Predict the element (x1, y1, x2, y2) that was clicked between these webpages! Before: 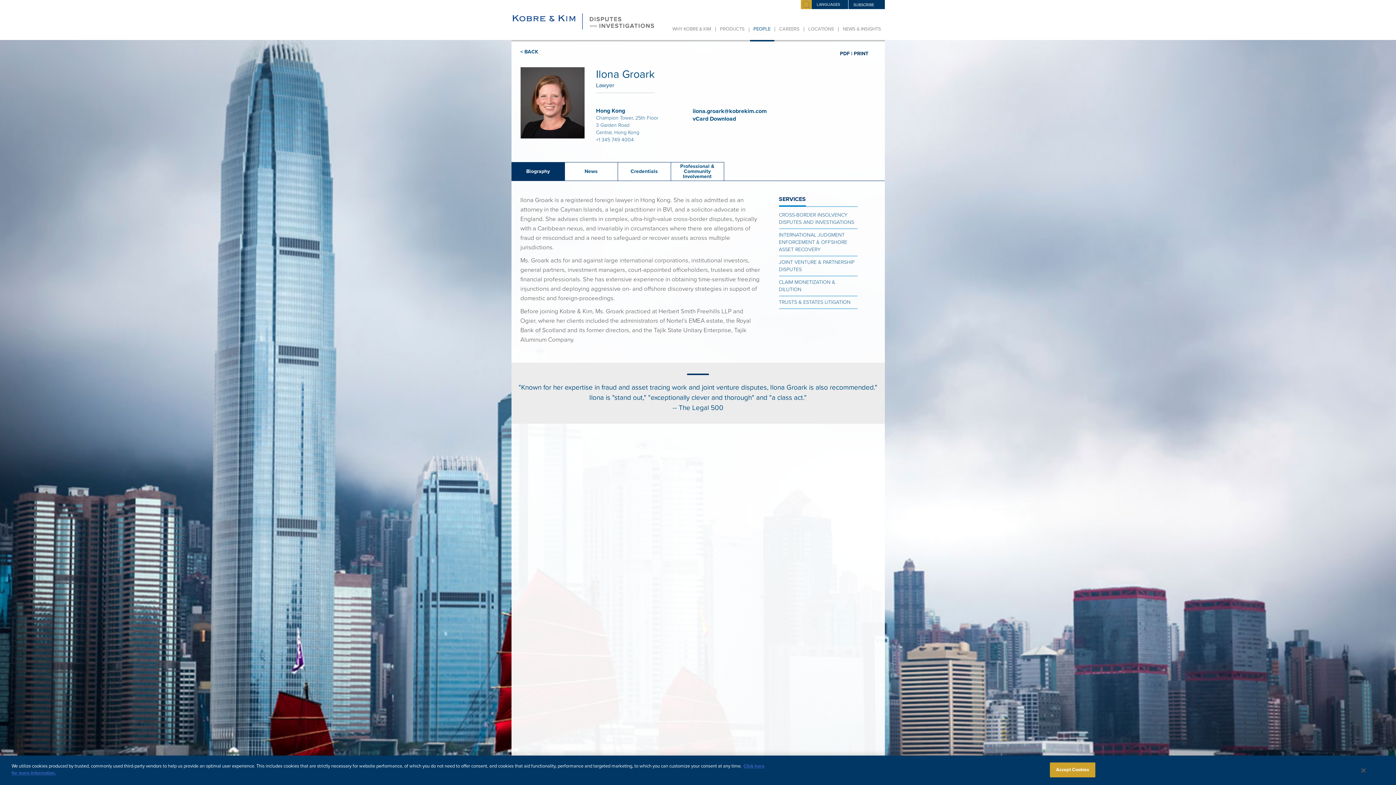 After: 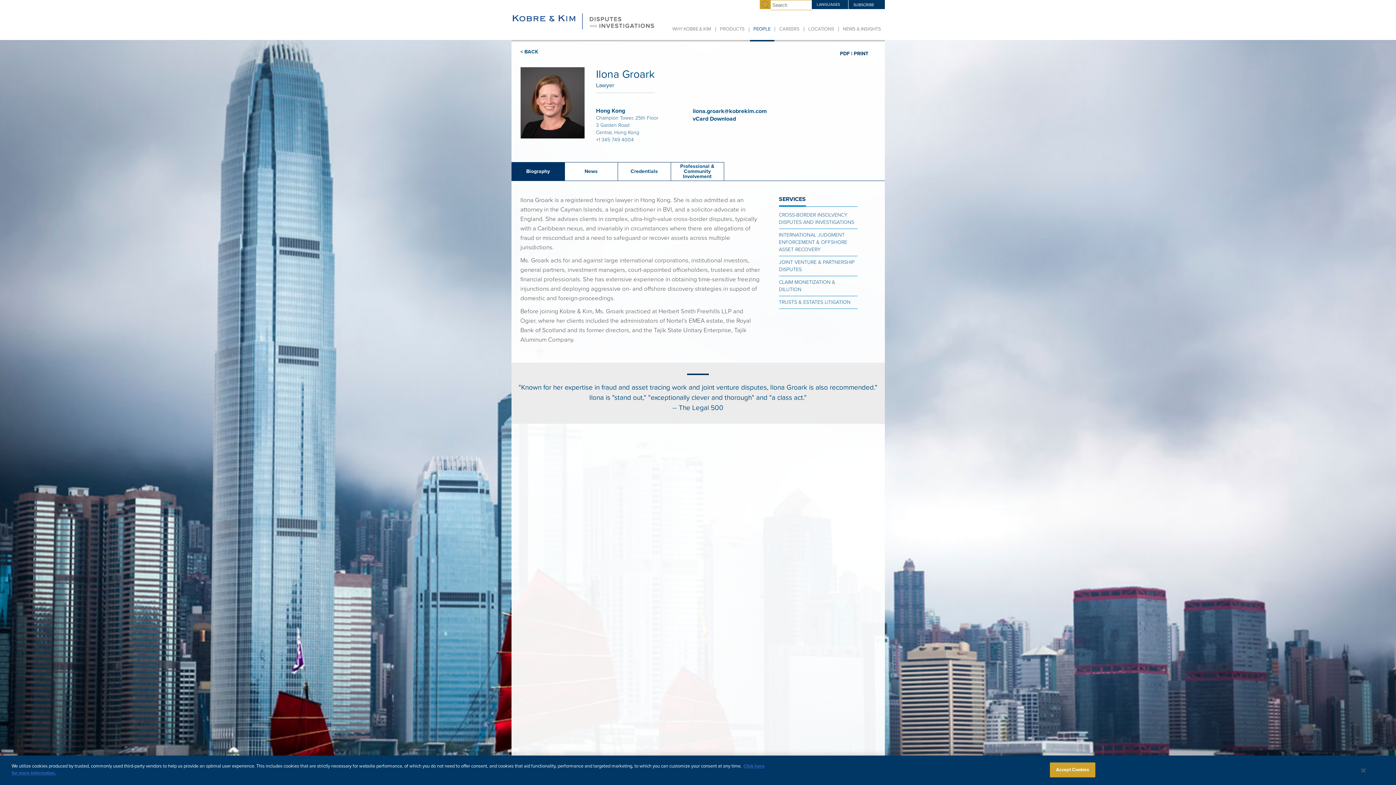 Action: bbox: (800, 0, 811, 9)